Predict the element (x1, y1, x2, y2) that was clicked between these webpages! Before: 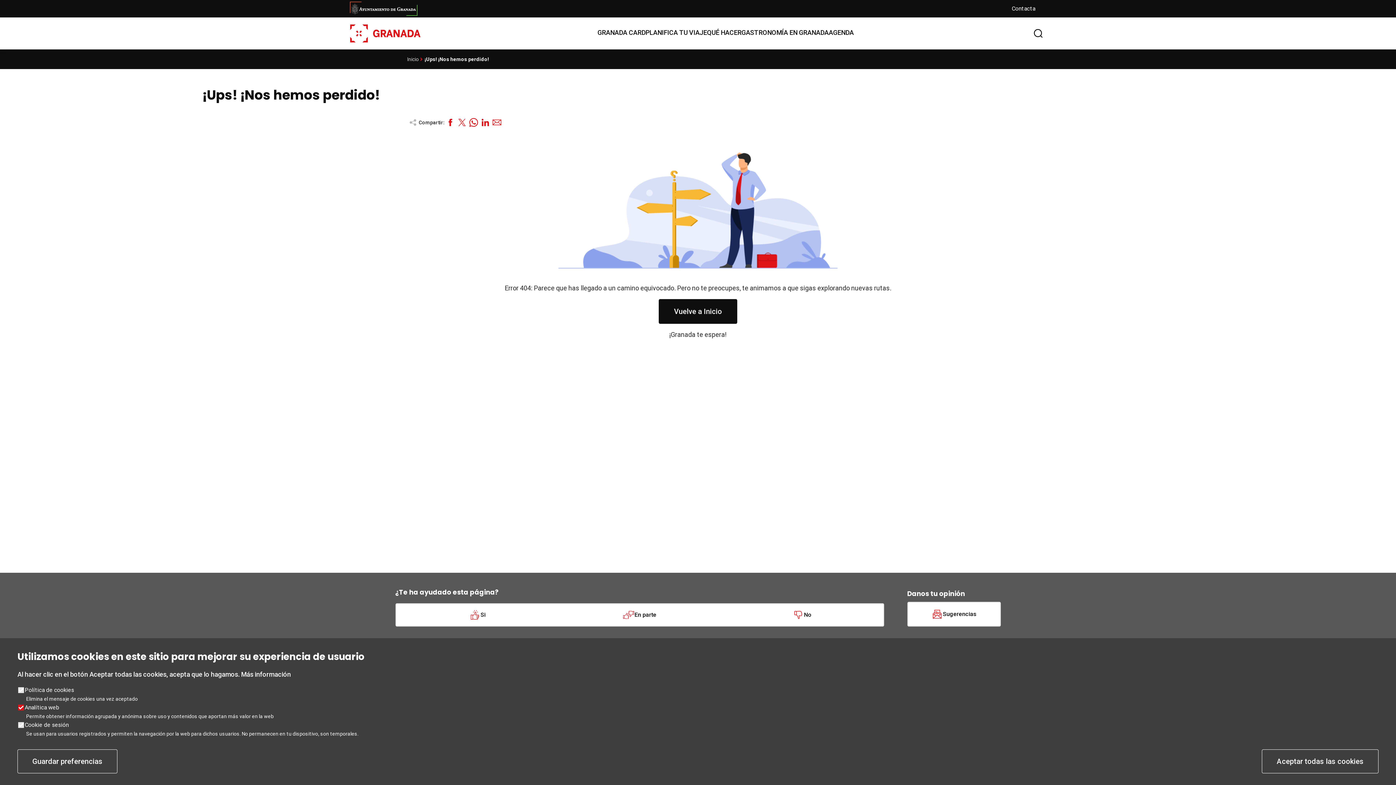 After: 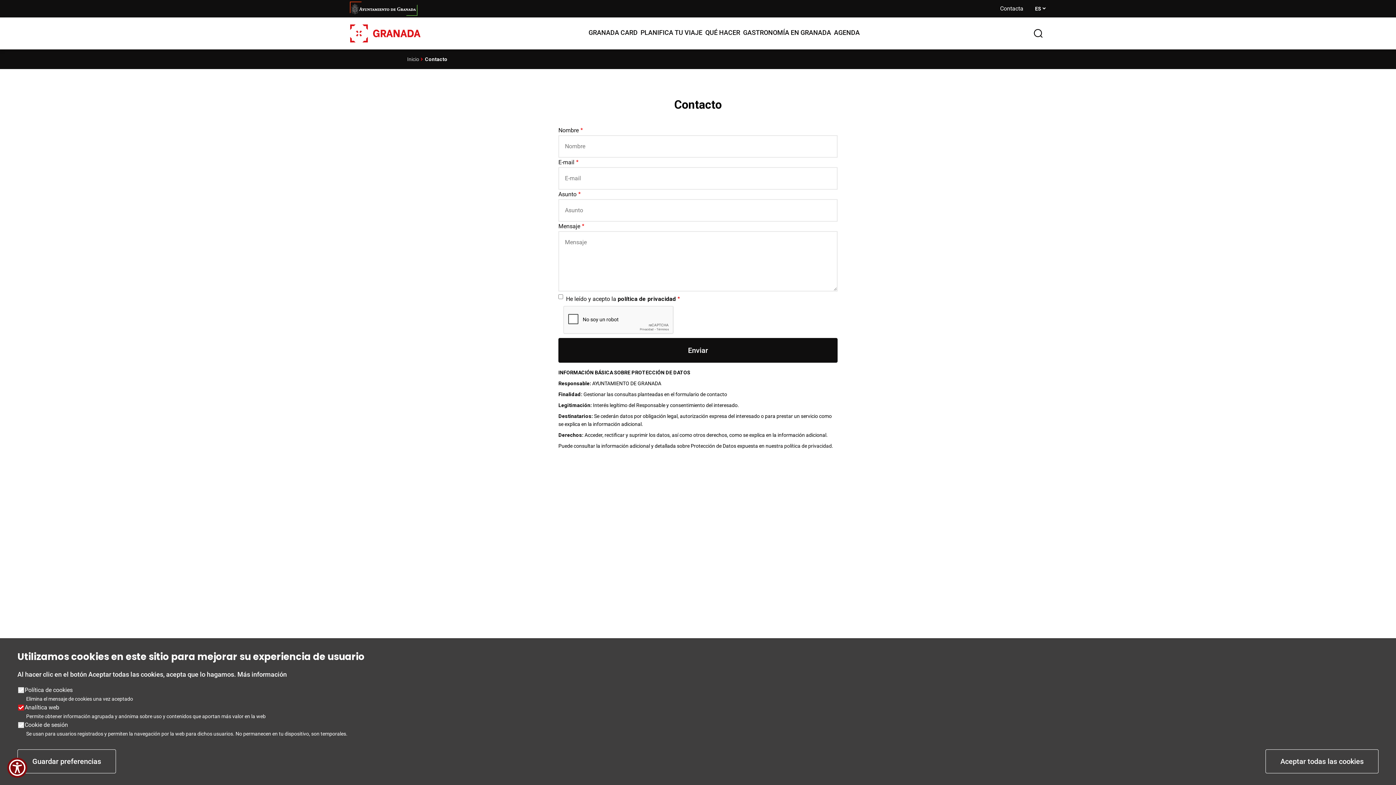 Action: label: Contacta bbox: (1012, 5, 1035, 12)